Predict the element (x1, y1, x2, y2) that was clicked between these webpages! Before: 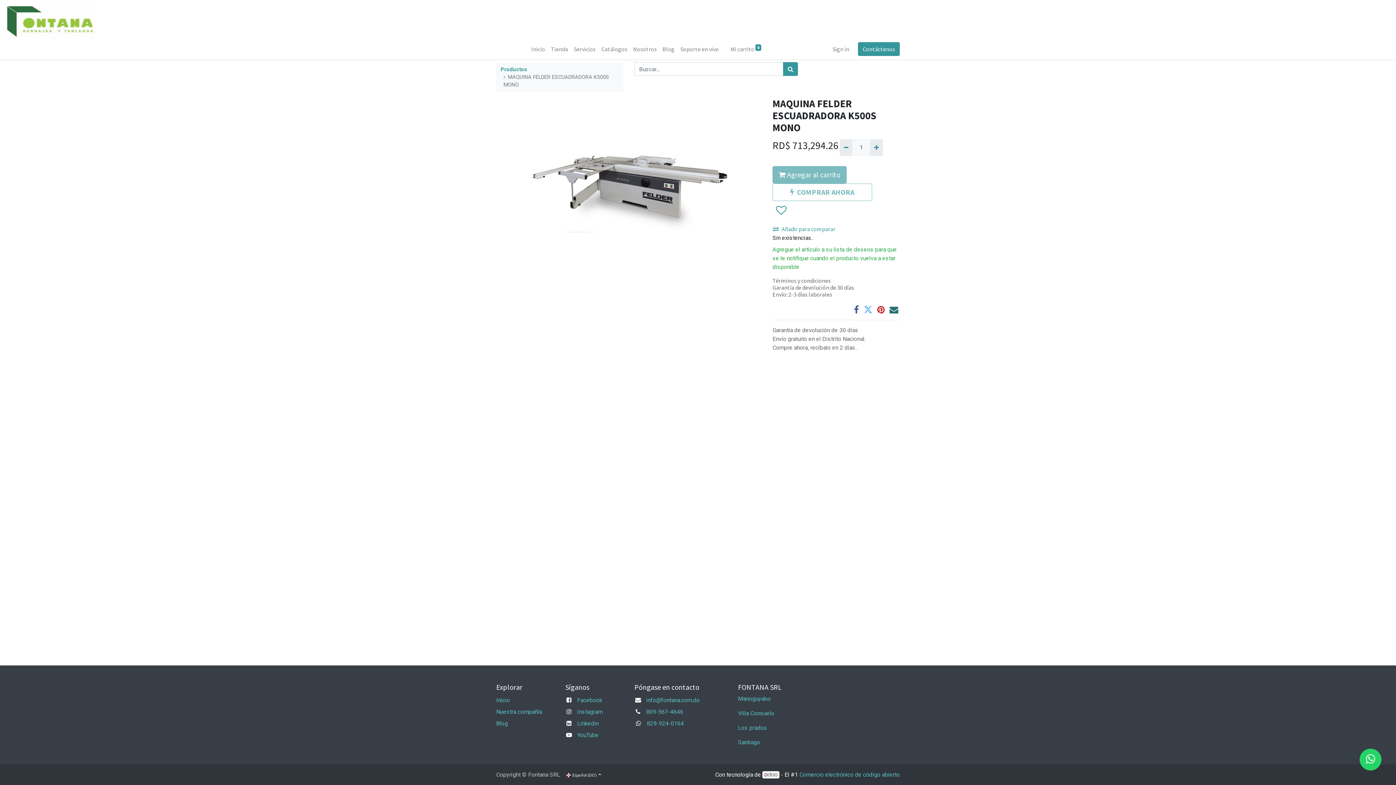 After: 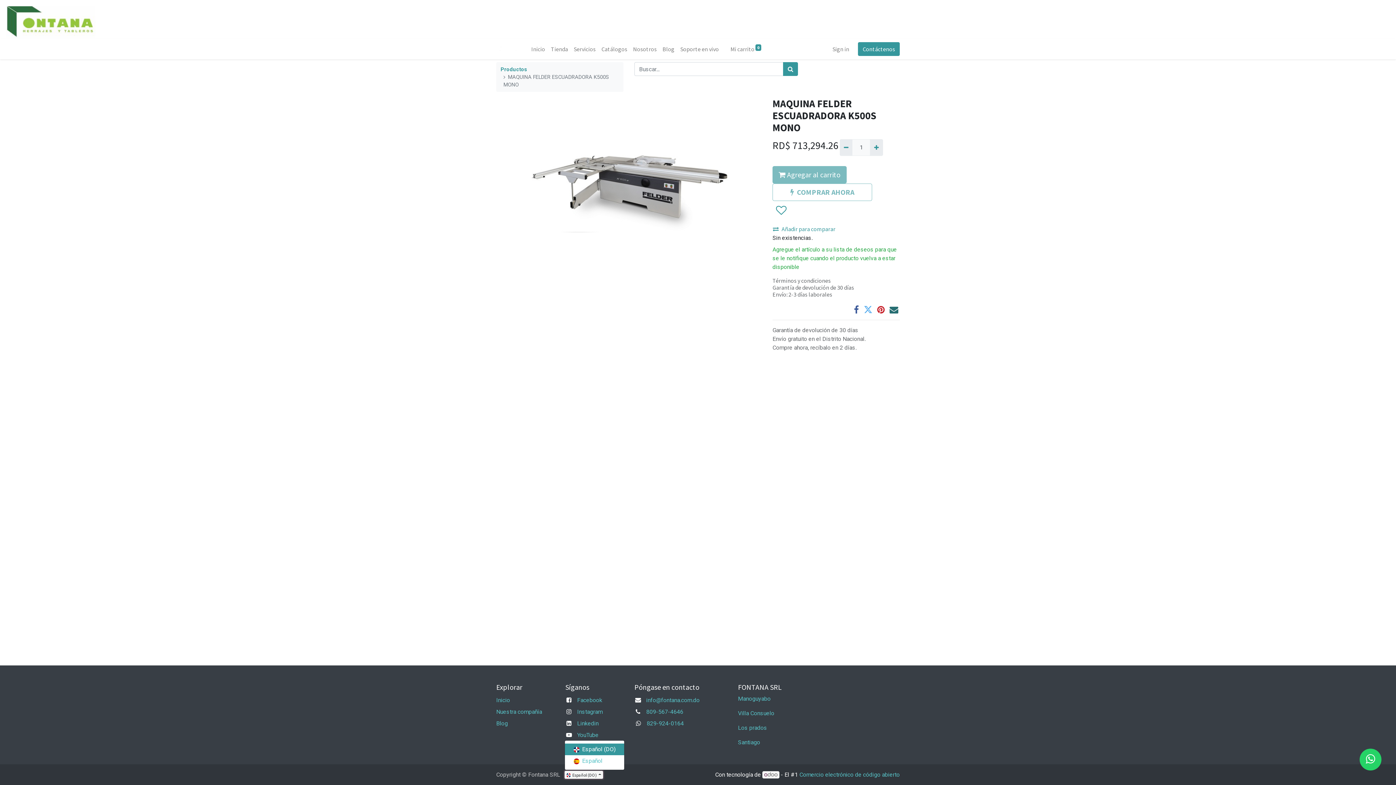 Action: label:  Español (DO)  bbox: (564, 771, 603, 779)